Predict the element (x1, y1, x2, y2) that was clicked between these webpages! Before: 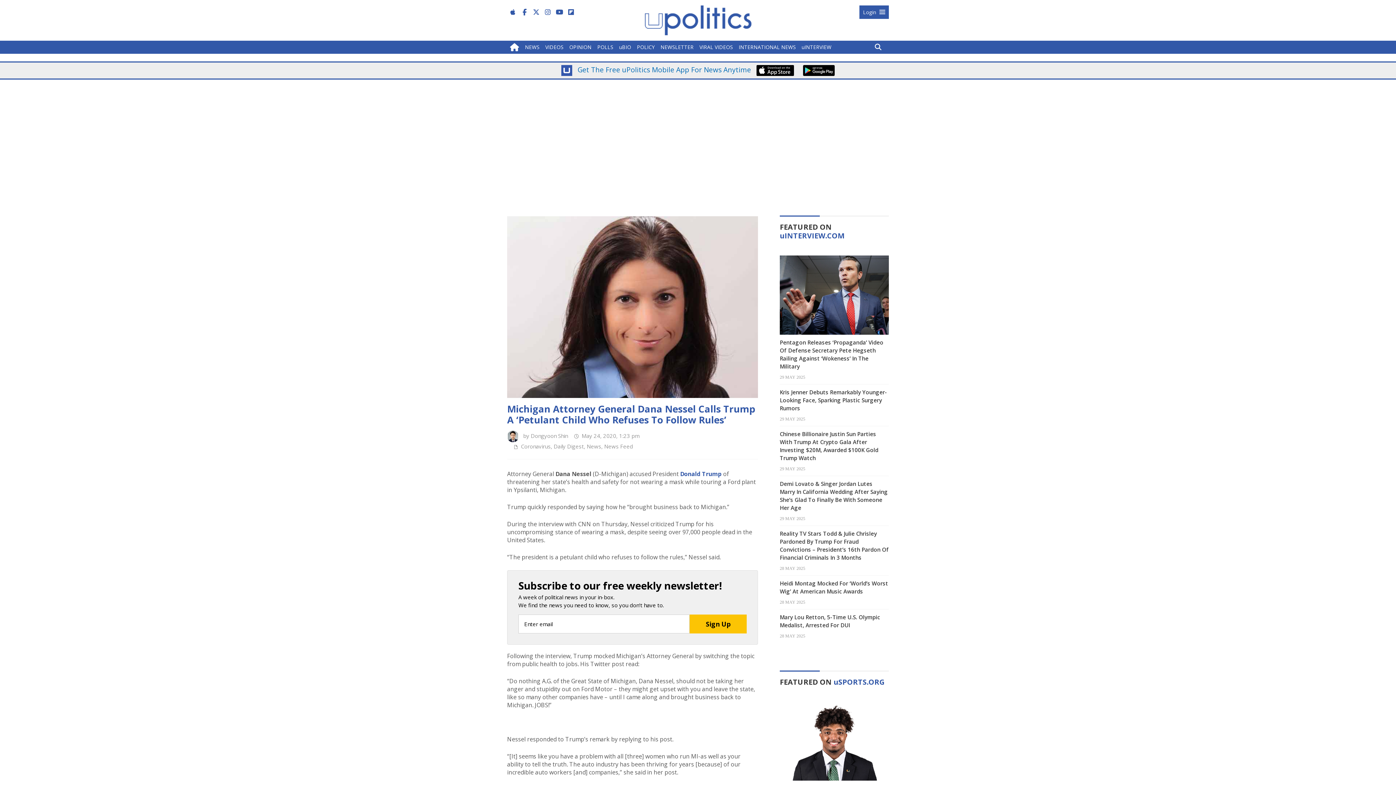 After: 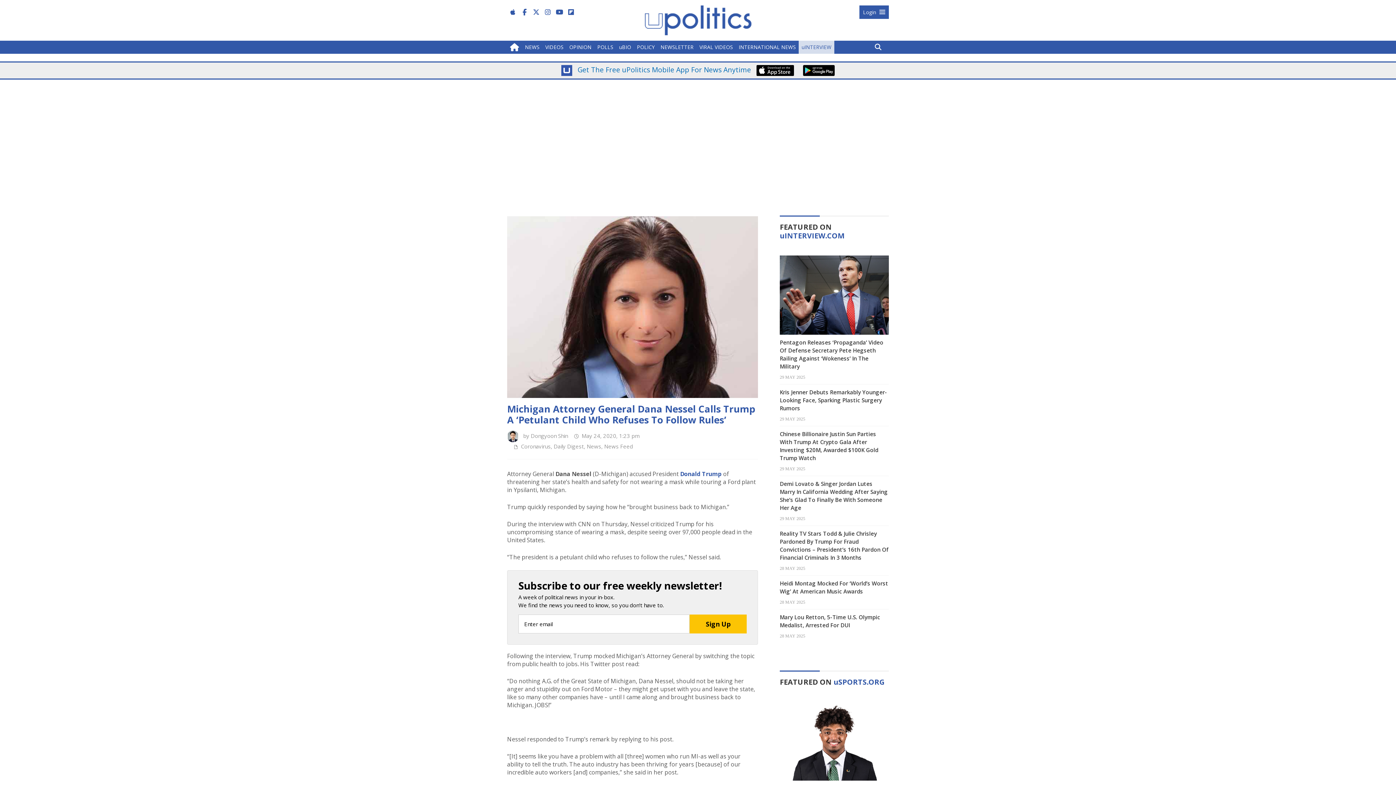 Action: bbox: (798, 40, 834, 53) label: uINTERVIEW